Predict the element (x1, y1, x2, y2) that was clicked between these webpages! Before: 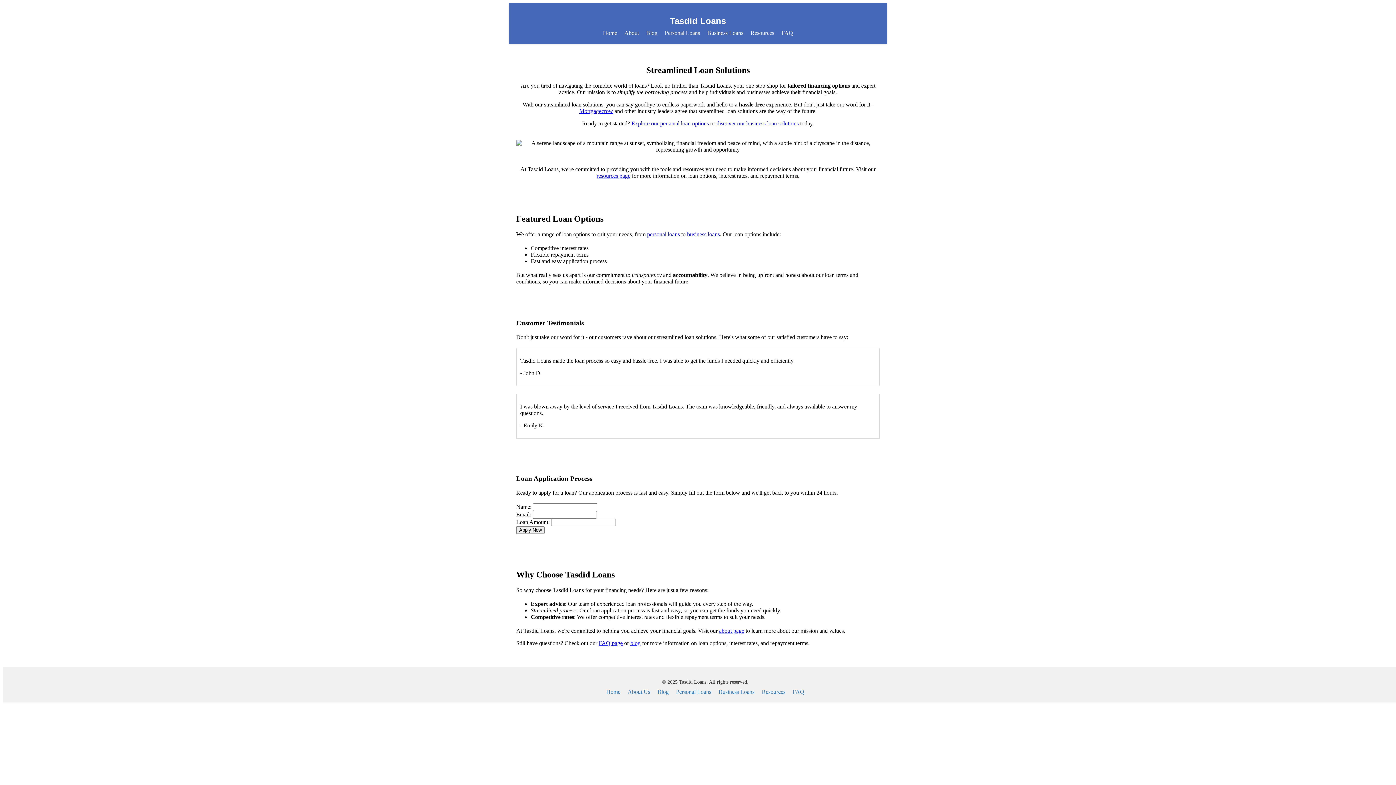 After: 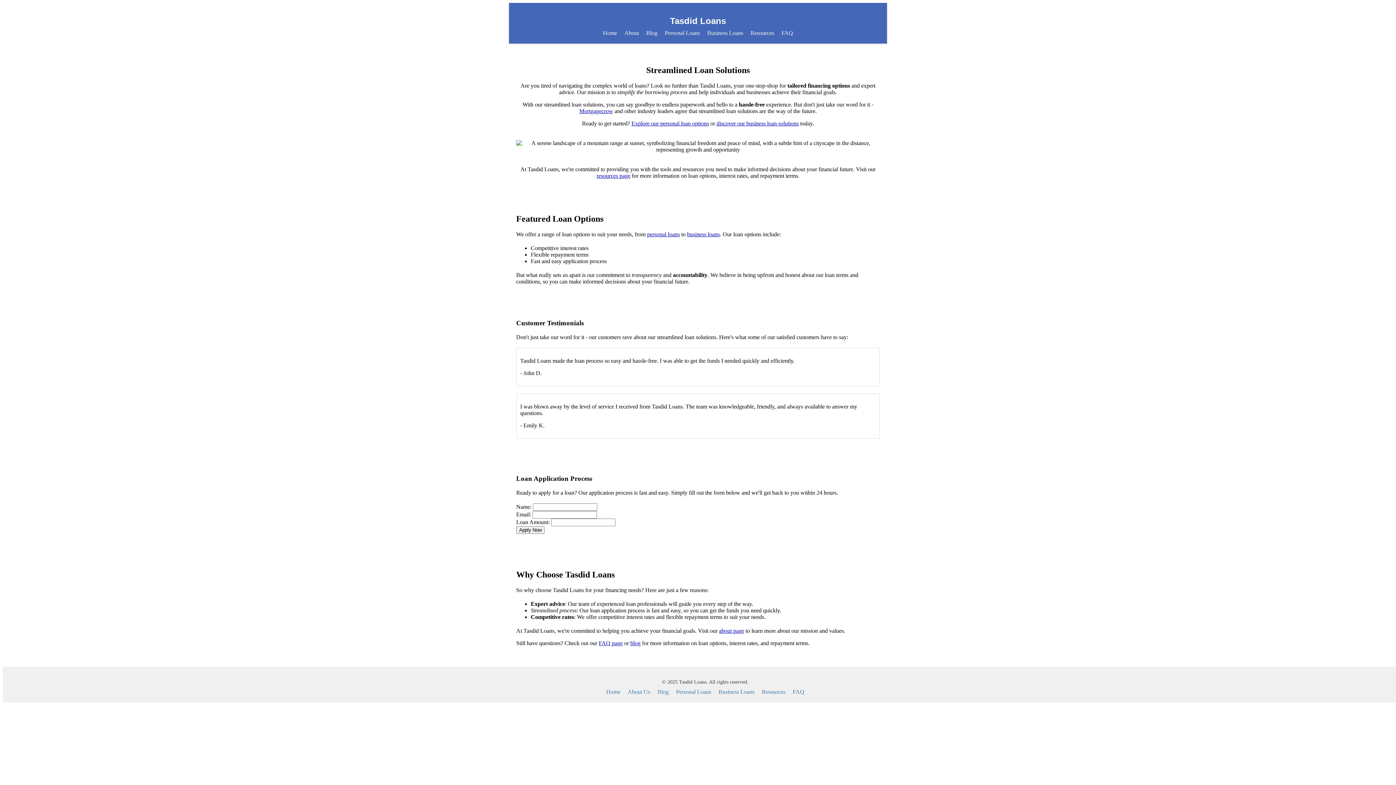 Action: label: Resources bbox: (762, 689, 785, 695)